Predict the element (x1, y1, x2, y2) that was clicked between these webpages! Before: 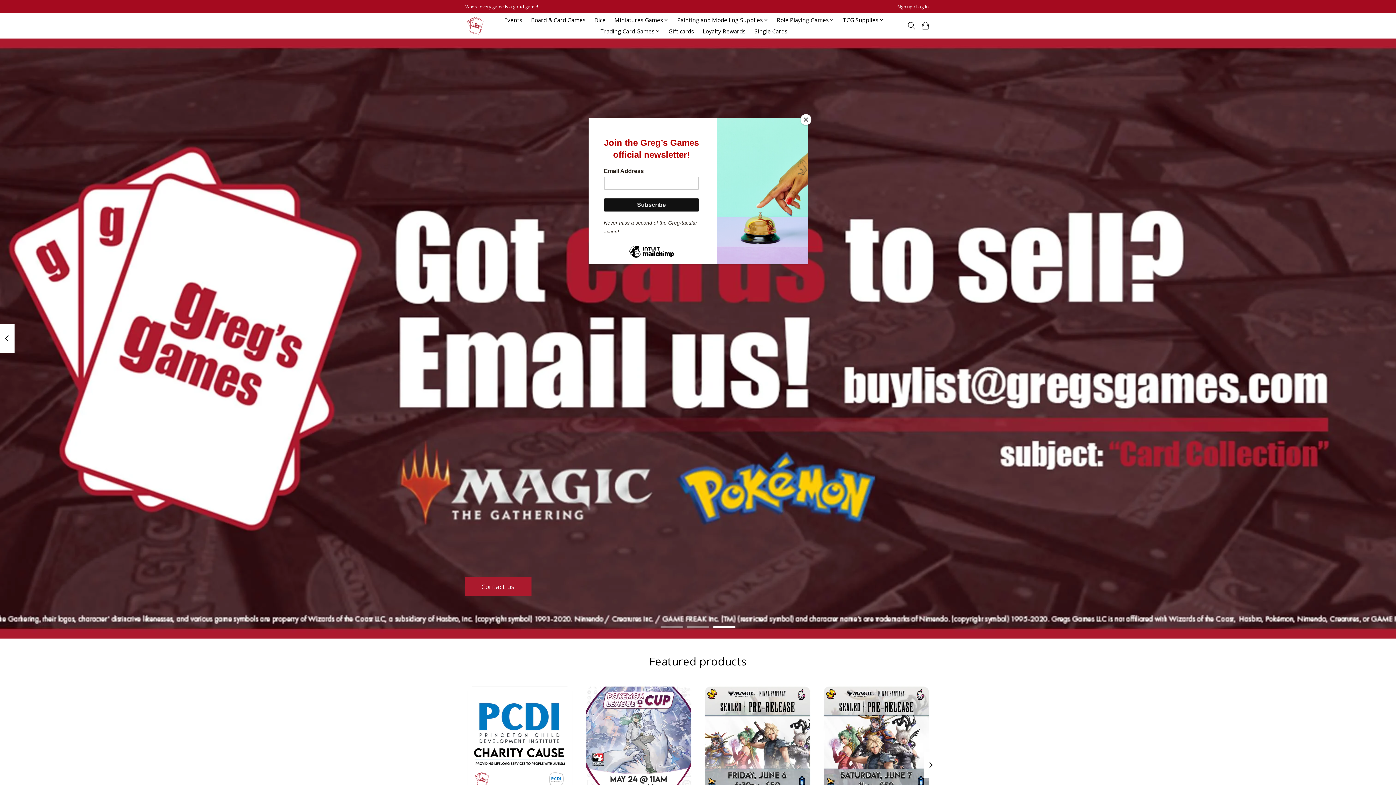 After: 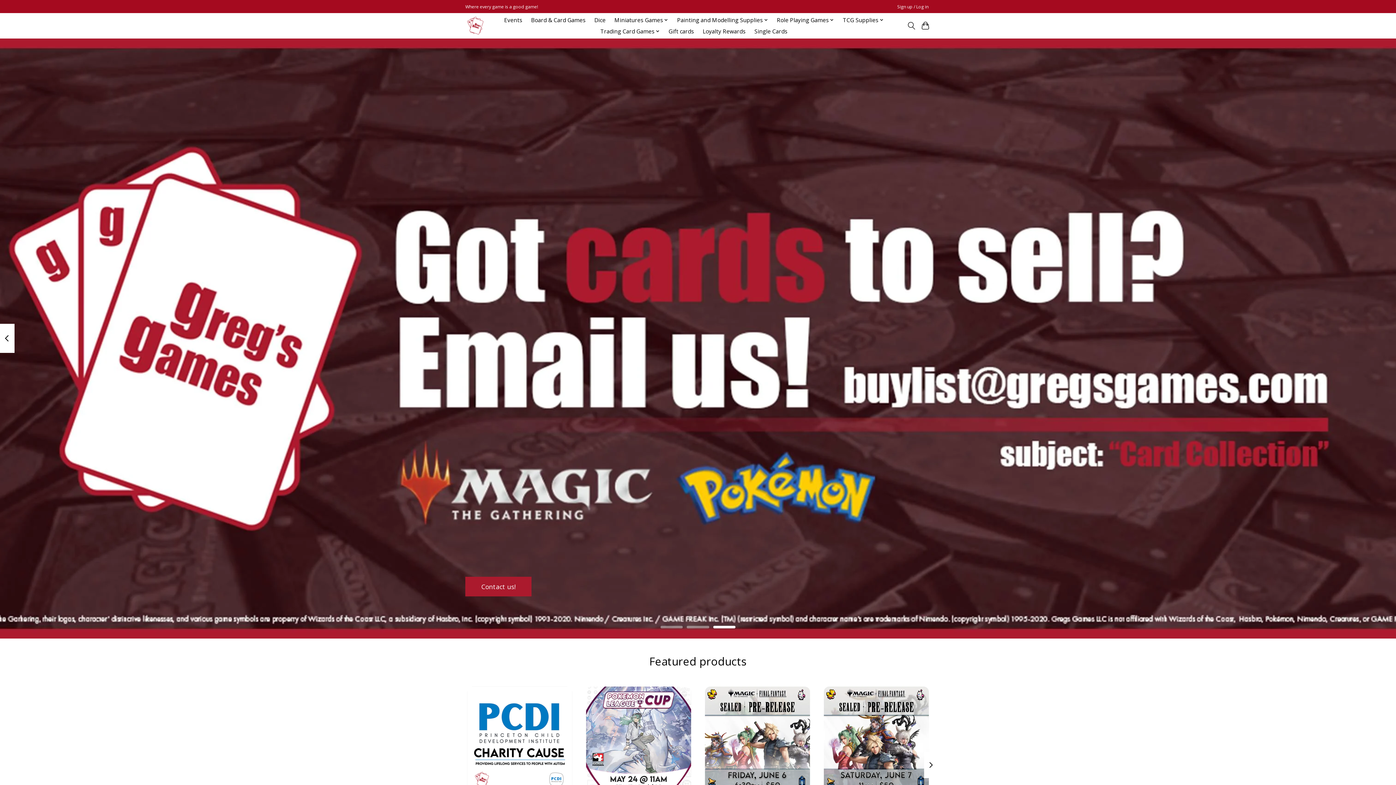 Action: label: Close bbox: (800, 114, 811, 125)